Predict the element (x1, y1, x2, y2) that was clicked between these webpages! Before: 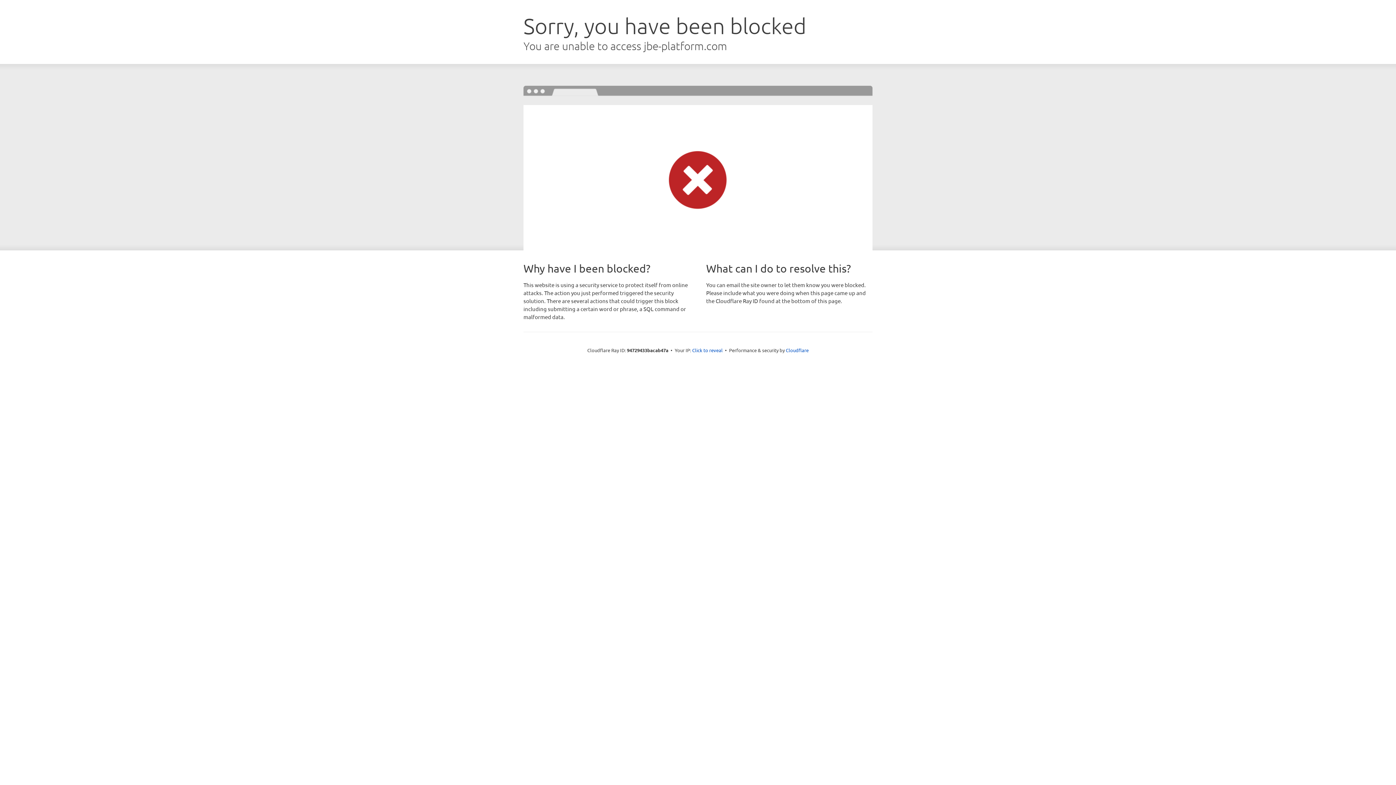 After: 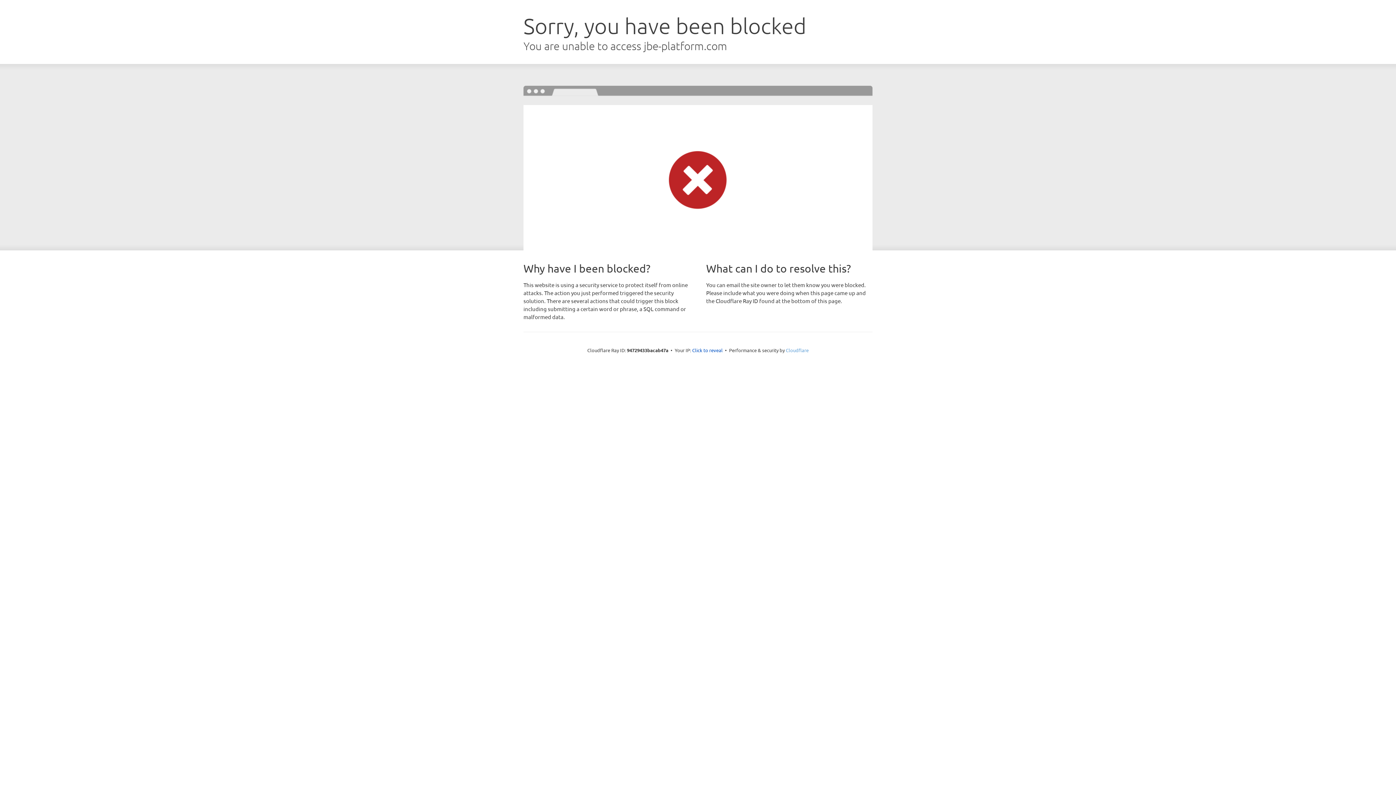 Action: label: Cloudflare bbox: (786, 347, 808, 353)